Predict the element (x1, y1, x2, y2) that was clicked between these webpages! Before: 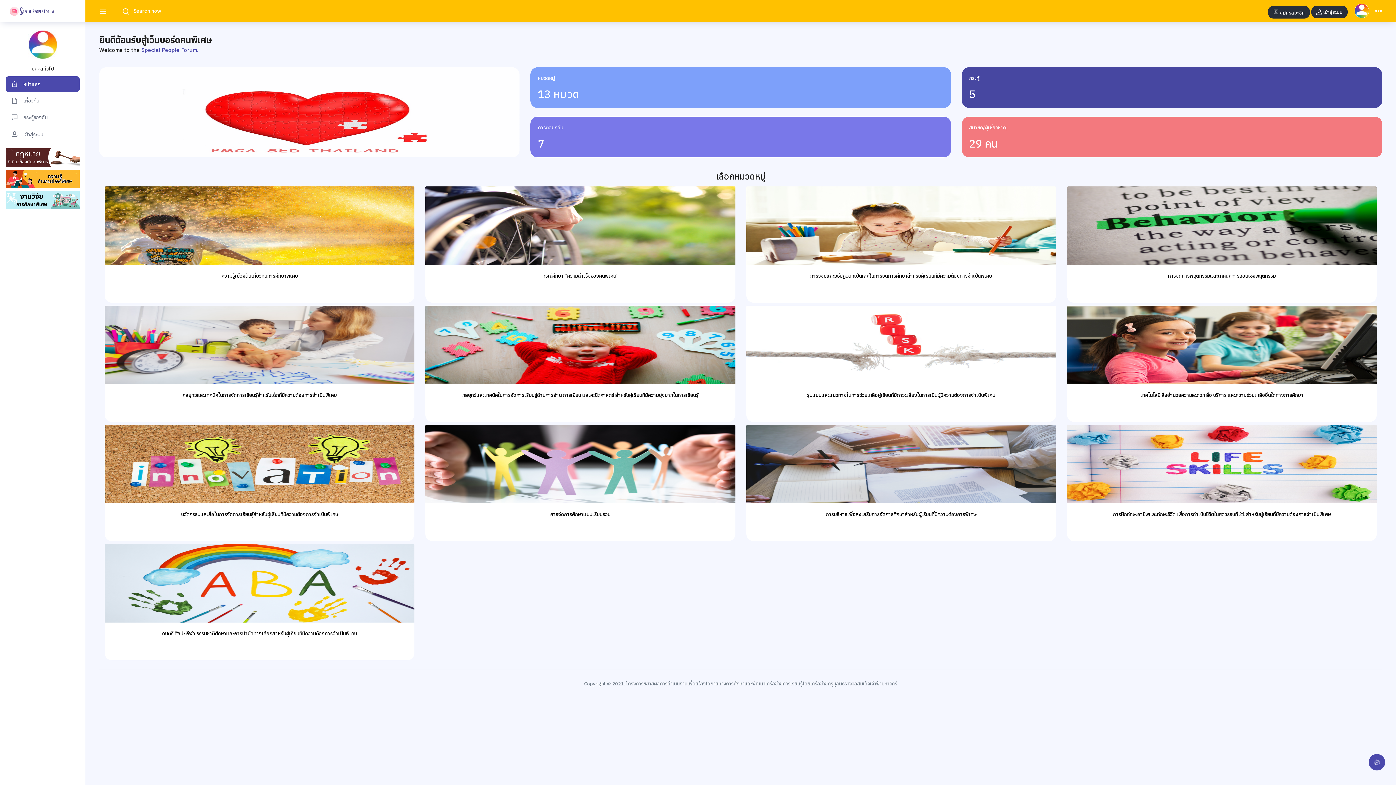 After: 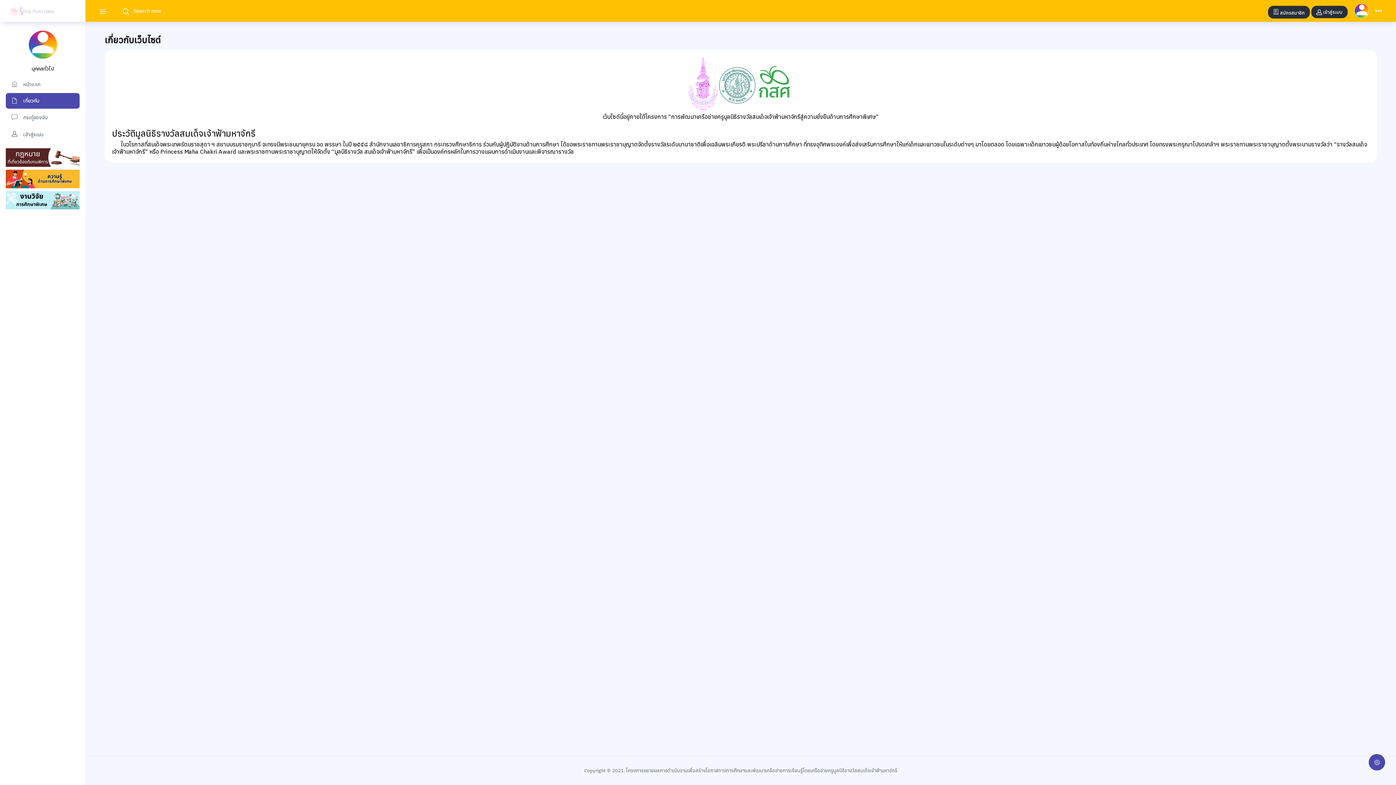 Action: bbox: (5, 93, 79, 108) label: เกี่ยวกับ